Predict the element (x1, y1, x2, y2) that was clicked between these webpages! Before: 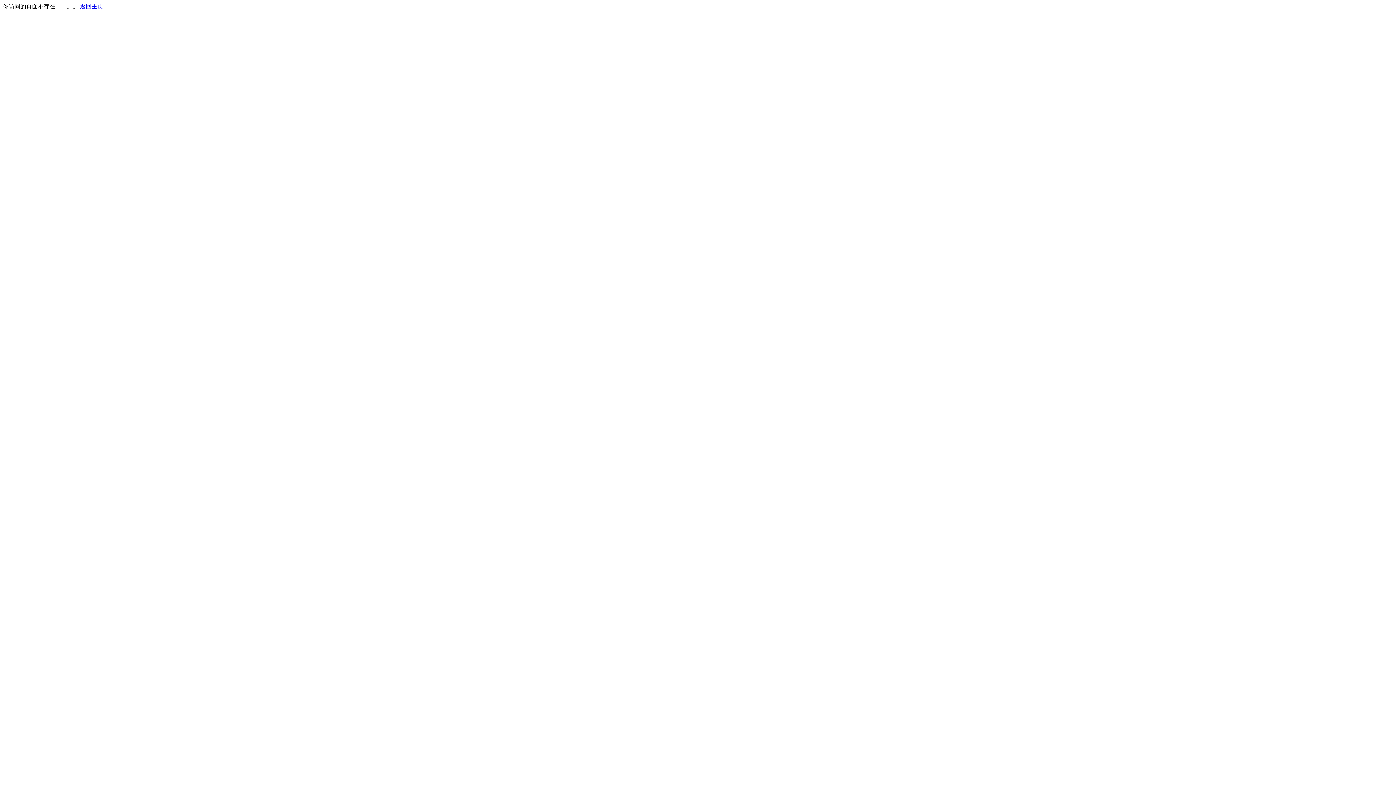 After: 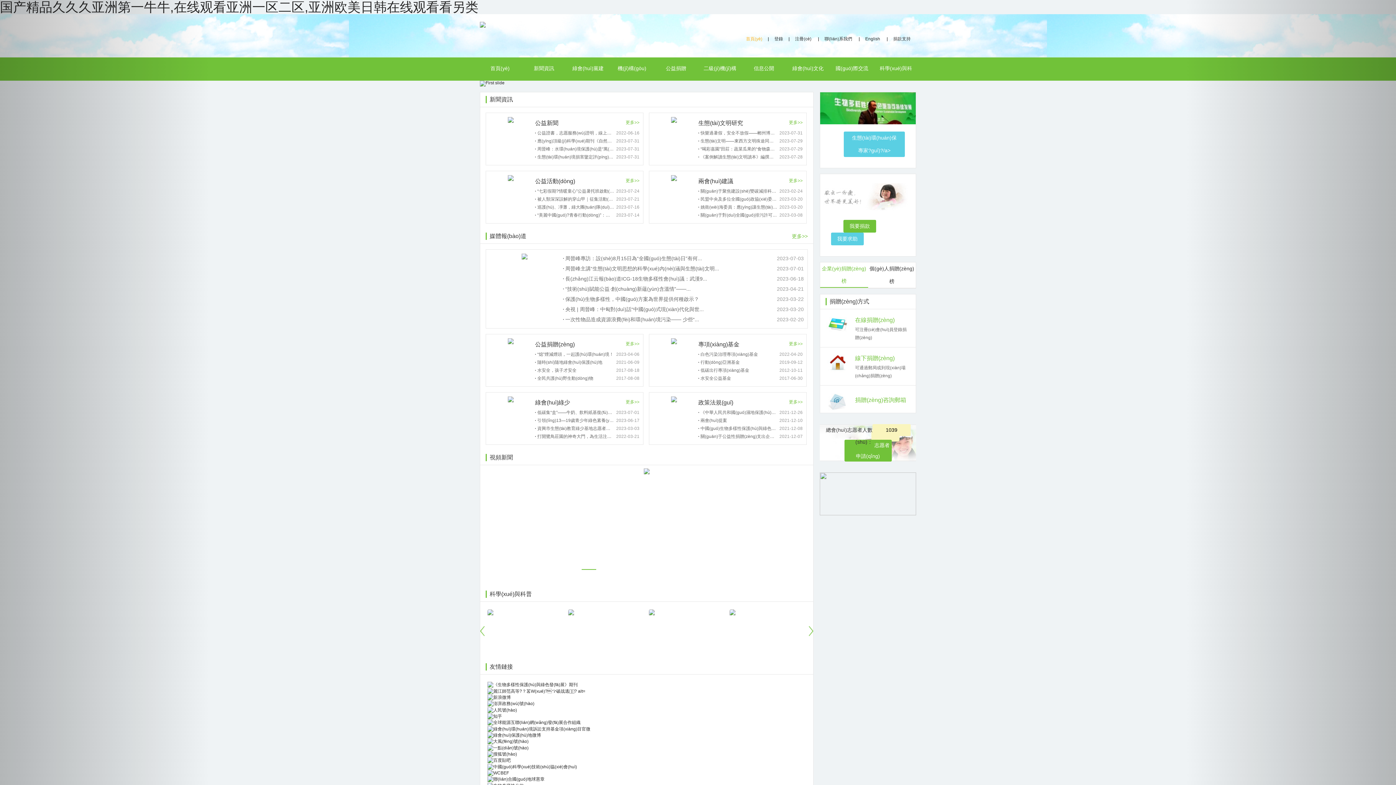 Action: label: 返回主页 bbox: (80, 3, 103, 9)